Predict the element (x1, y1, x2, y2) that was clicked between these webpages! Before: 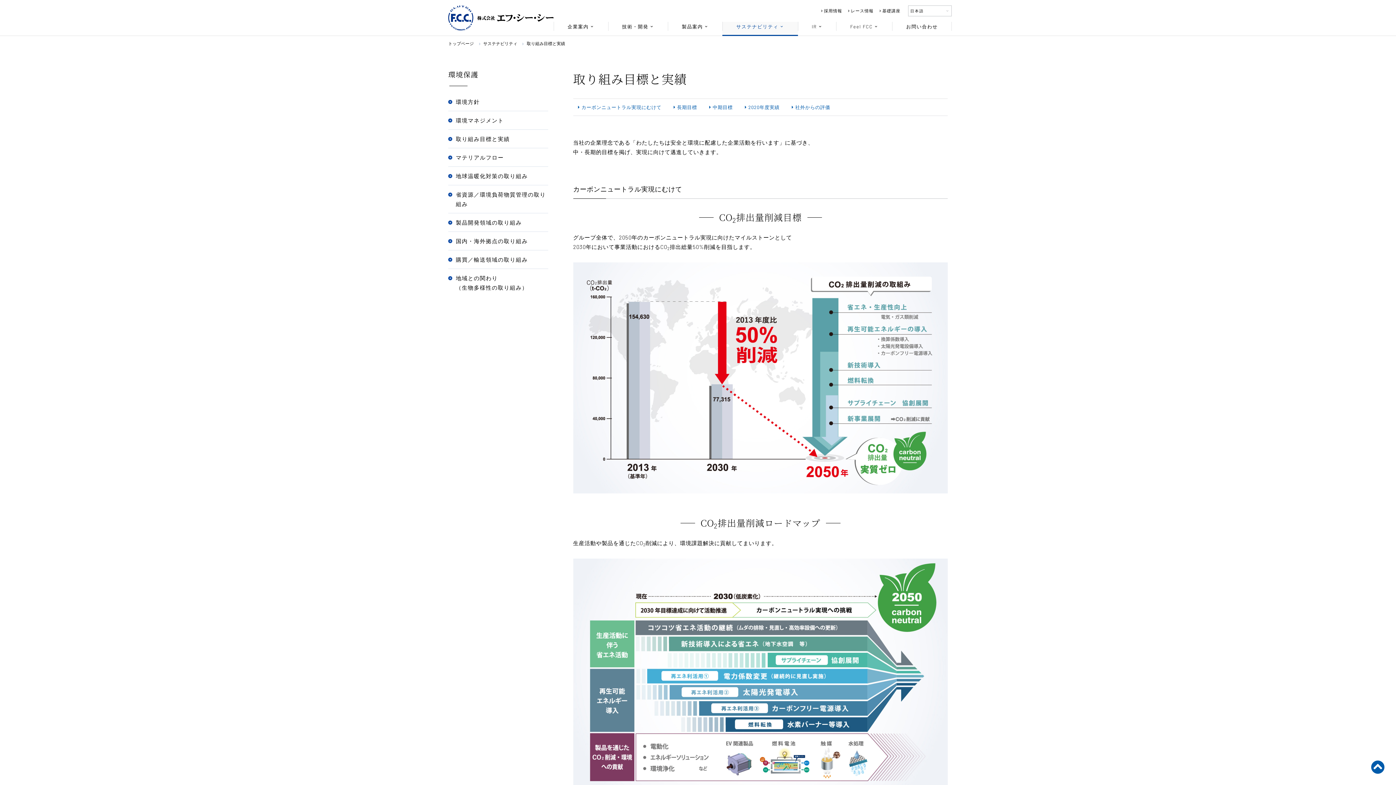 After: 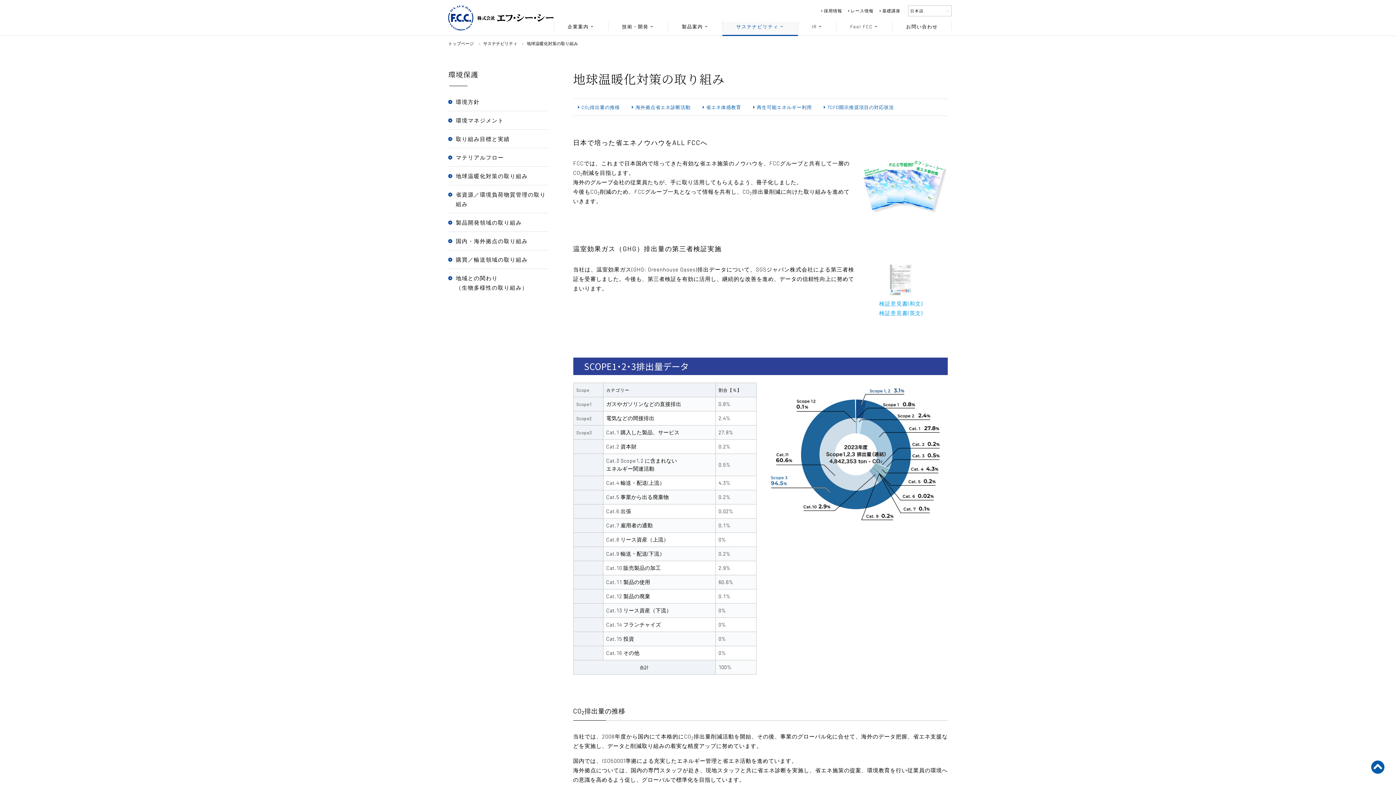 Action: label: 地球温暖化対策の取り組み bbox: (456, 166, 528, 185)